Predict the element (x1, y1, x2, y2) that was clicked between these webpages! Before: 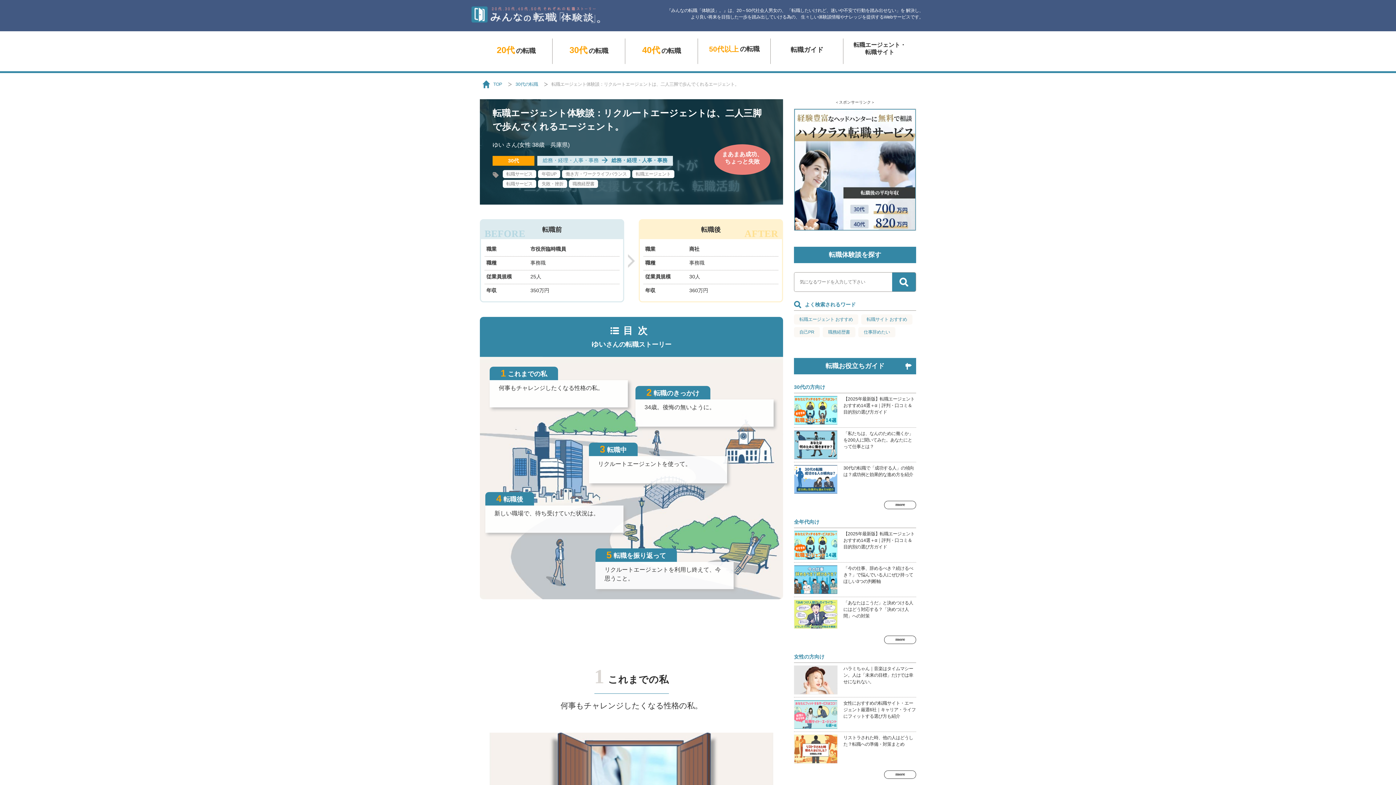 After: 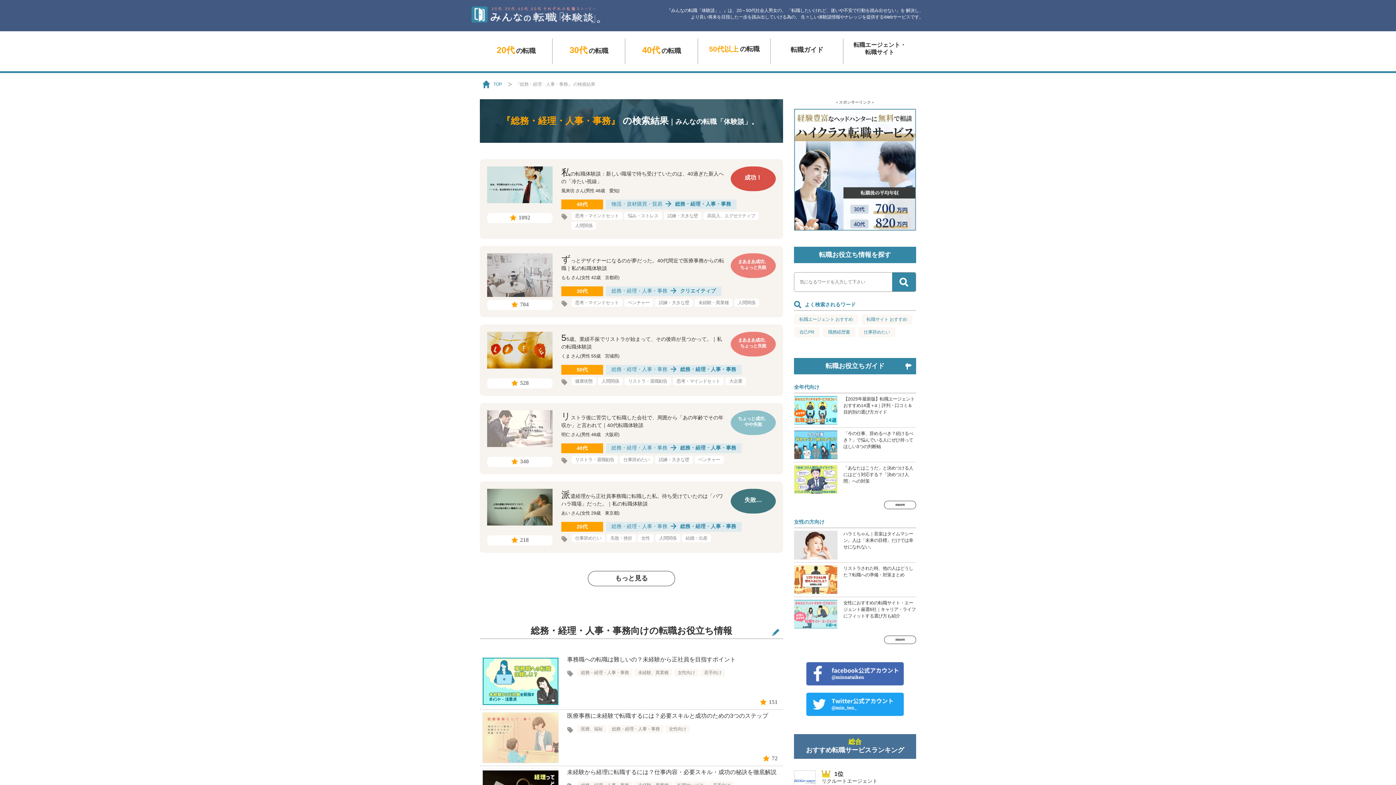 Action: label: 総務・経理・人事・事務 bbox: (611, 157, 667, 163)